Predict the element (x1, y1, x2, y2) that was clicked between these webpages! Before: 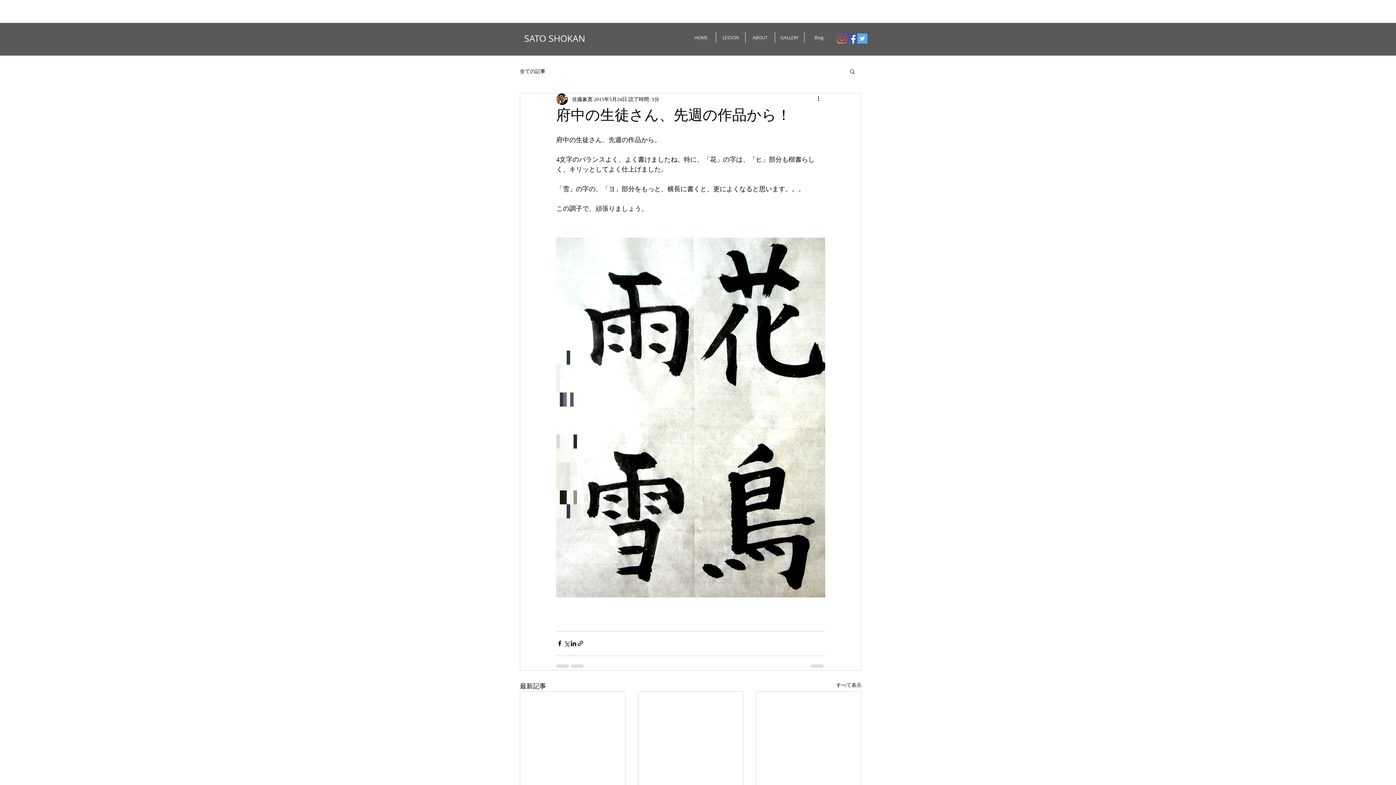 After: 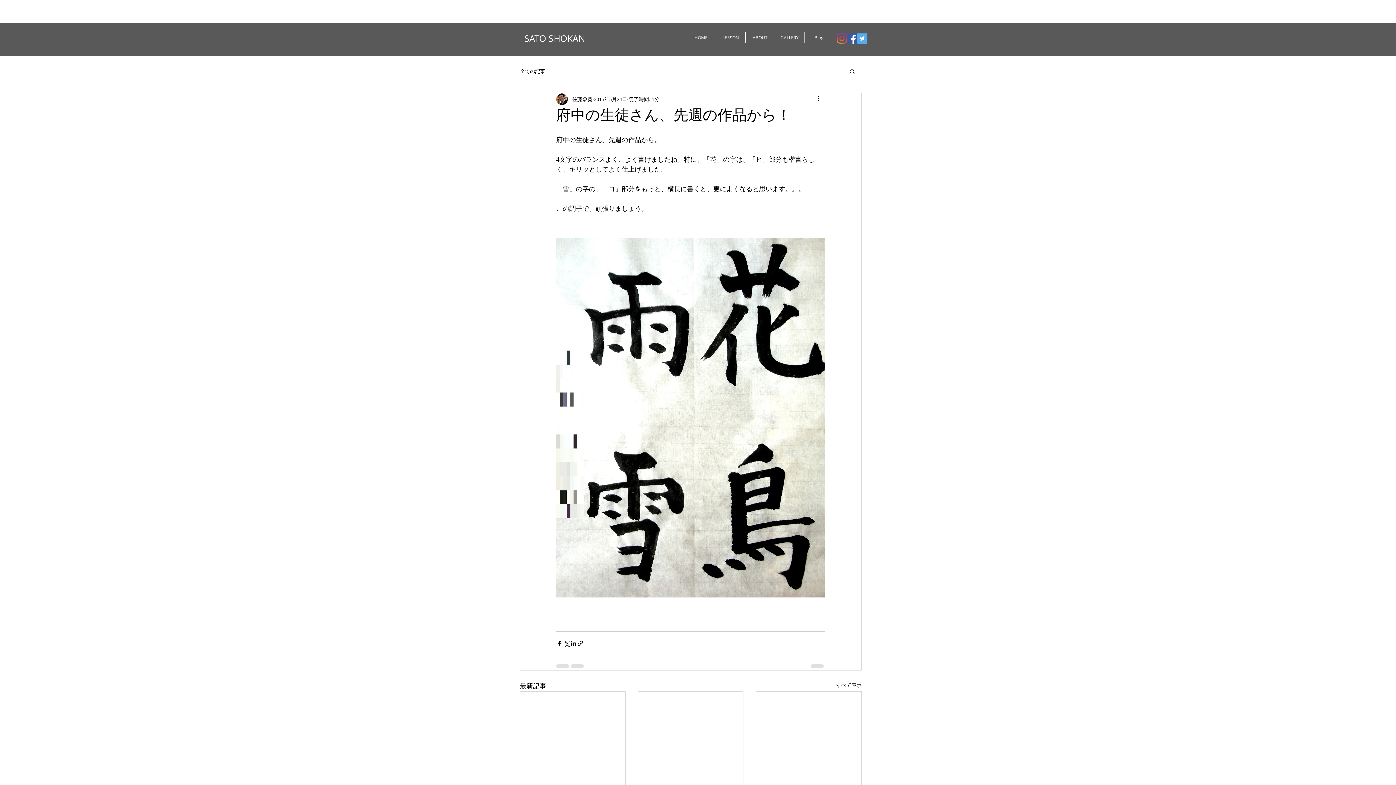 Action: bbox: (849, 68, 856, 74) label: 検索